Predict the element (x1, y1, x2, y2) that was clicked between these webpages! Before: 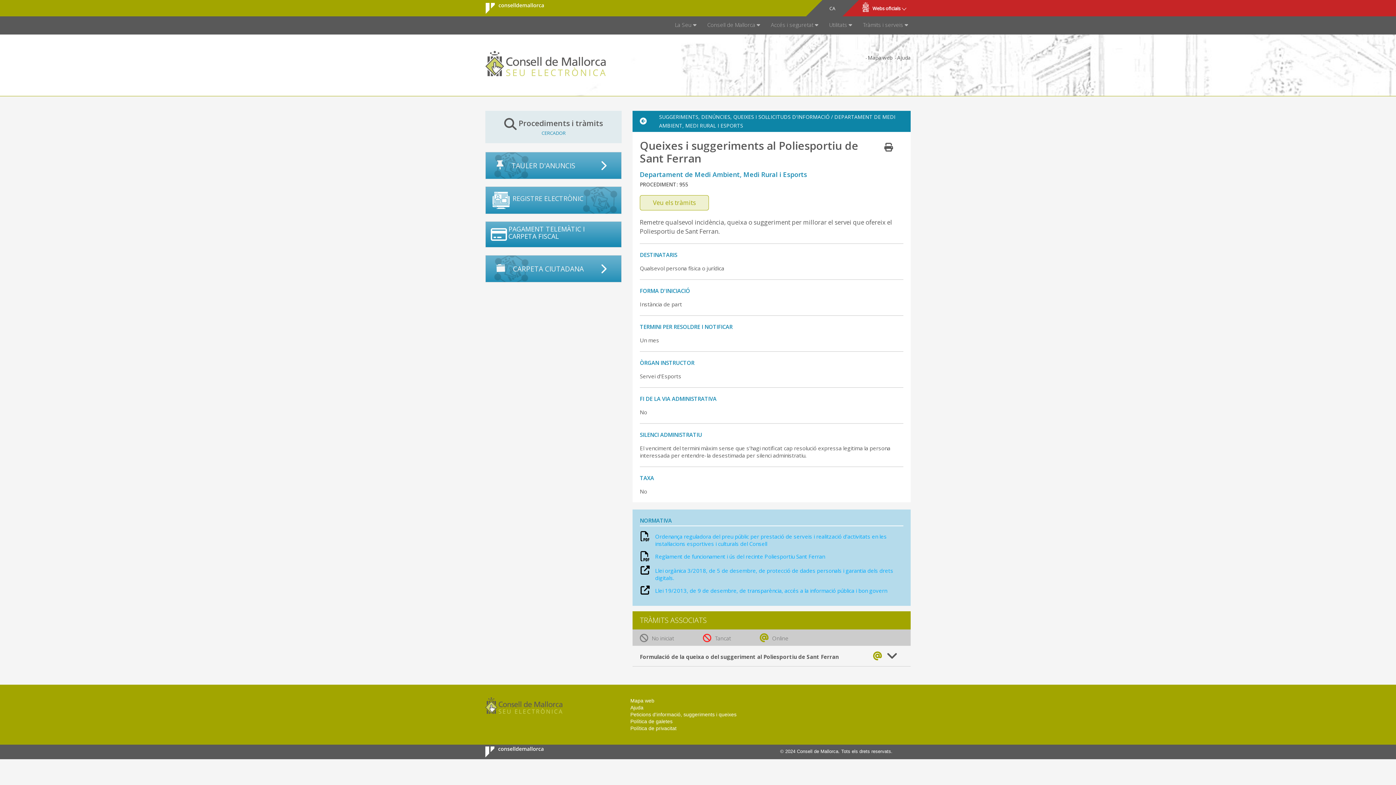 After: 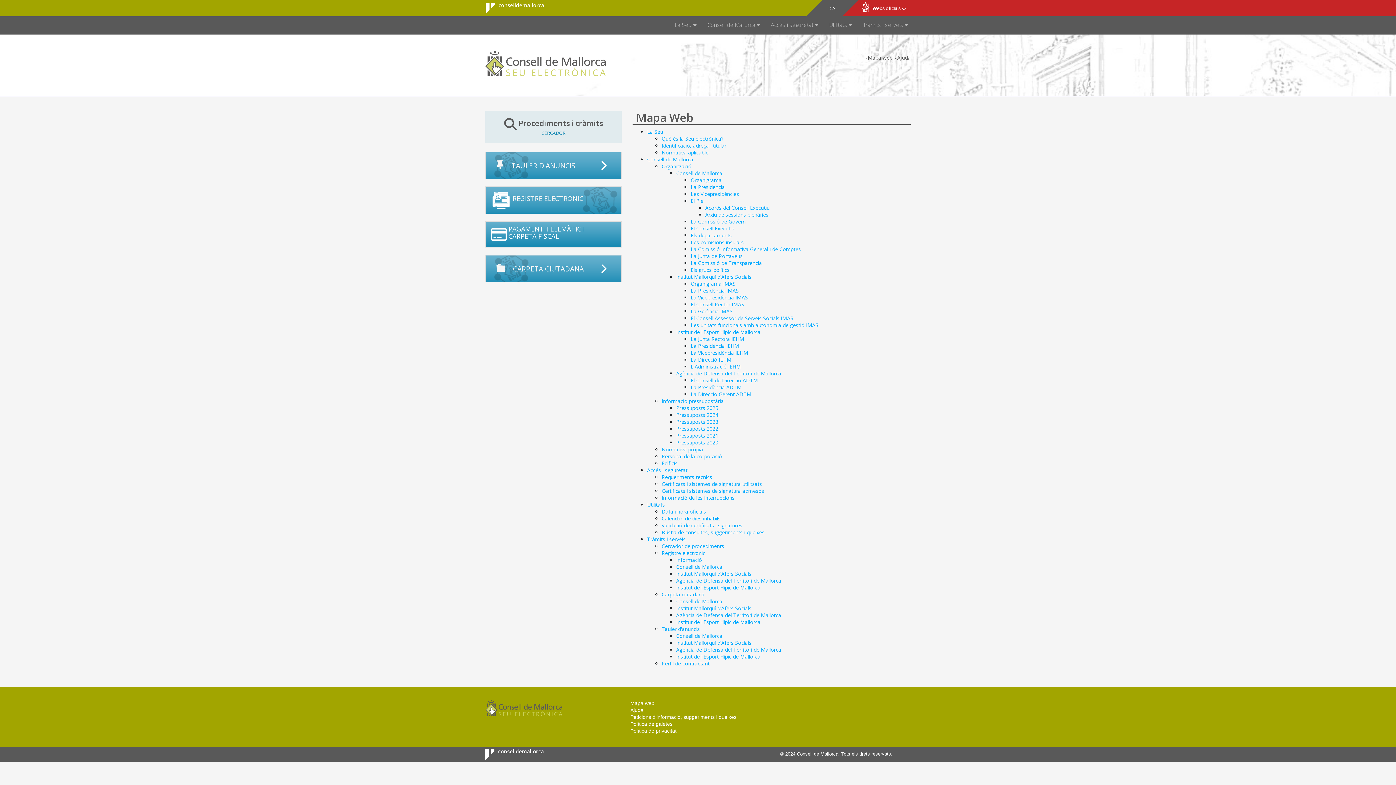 Action: label: Mapa web bbox: (864, 54, 892, 61)